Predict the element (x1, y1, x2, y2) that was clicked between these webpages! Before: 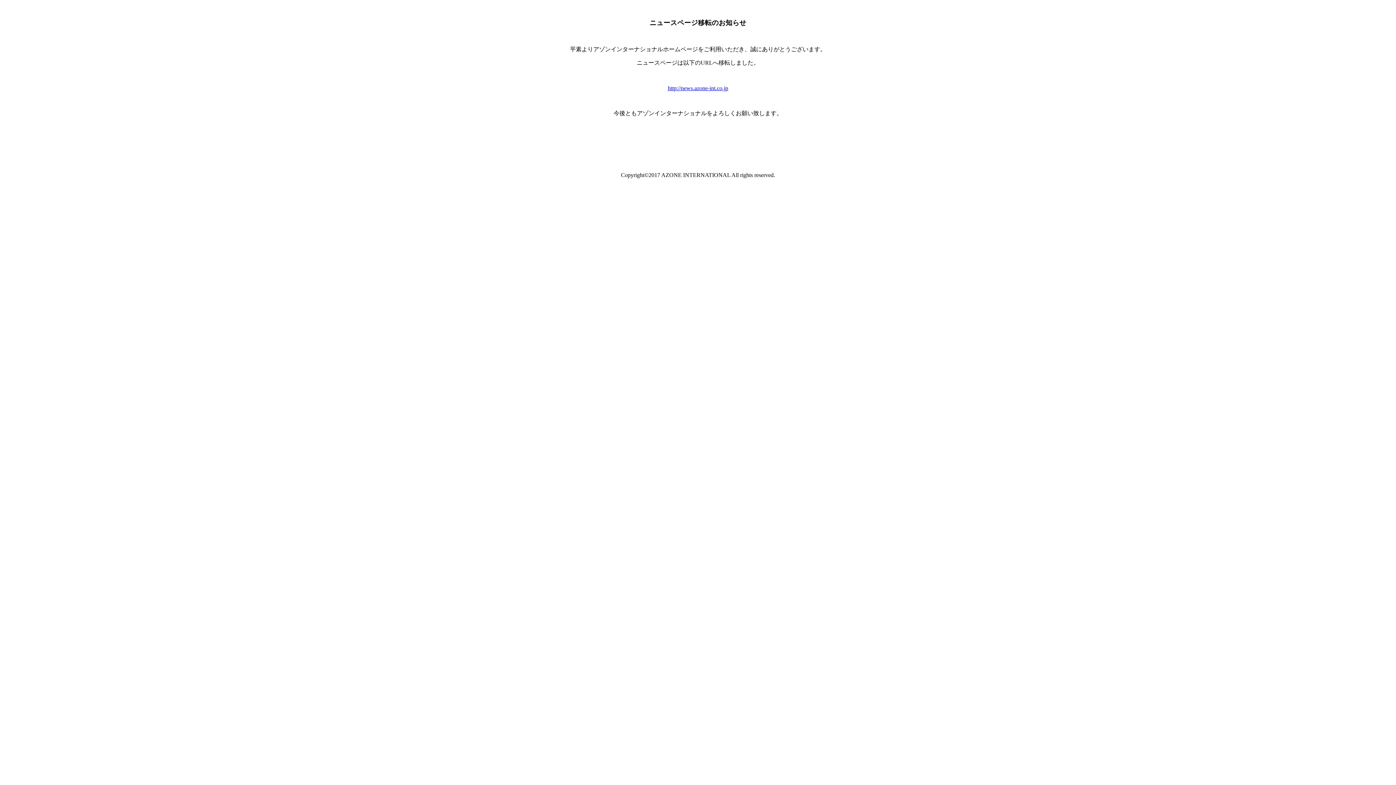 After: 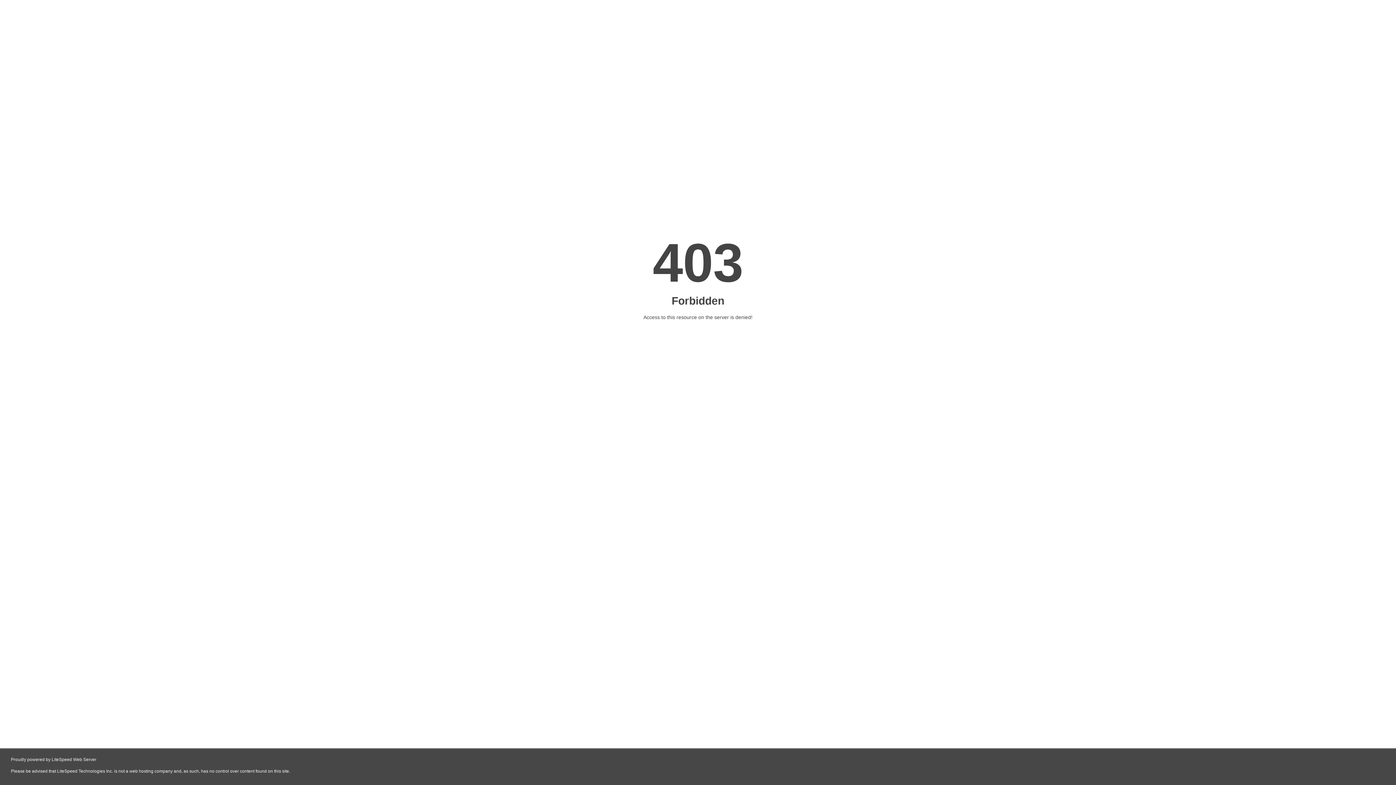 Action: label: http://news.azone-int.co.jp bbox: (668, 85, 728, 91)